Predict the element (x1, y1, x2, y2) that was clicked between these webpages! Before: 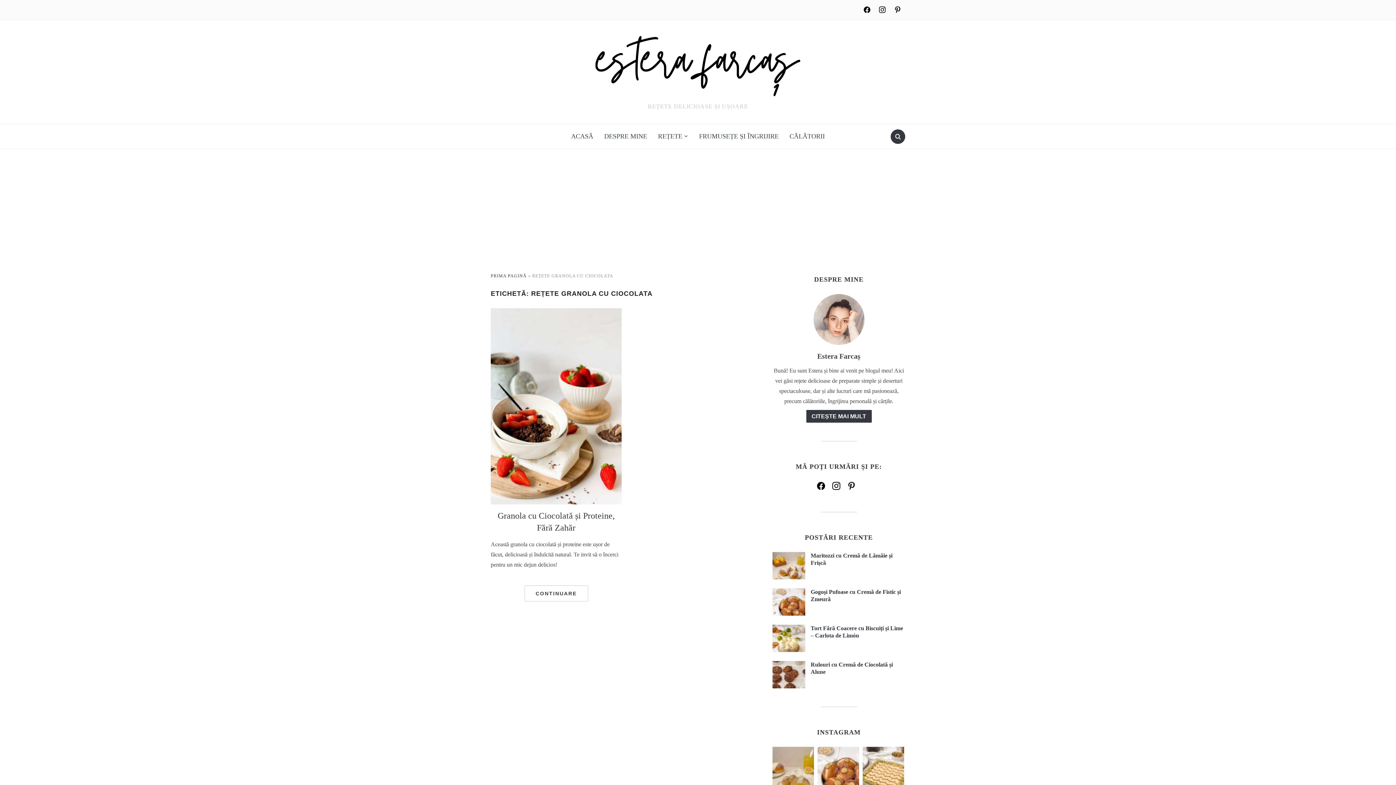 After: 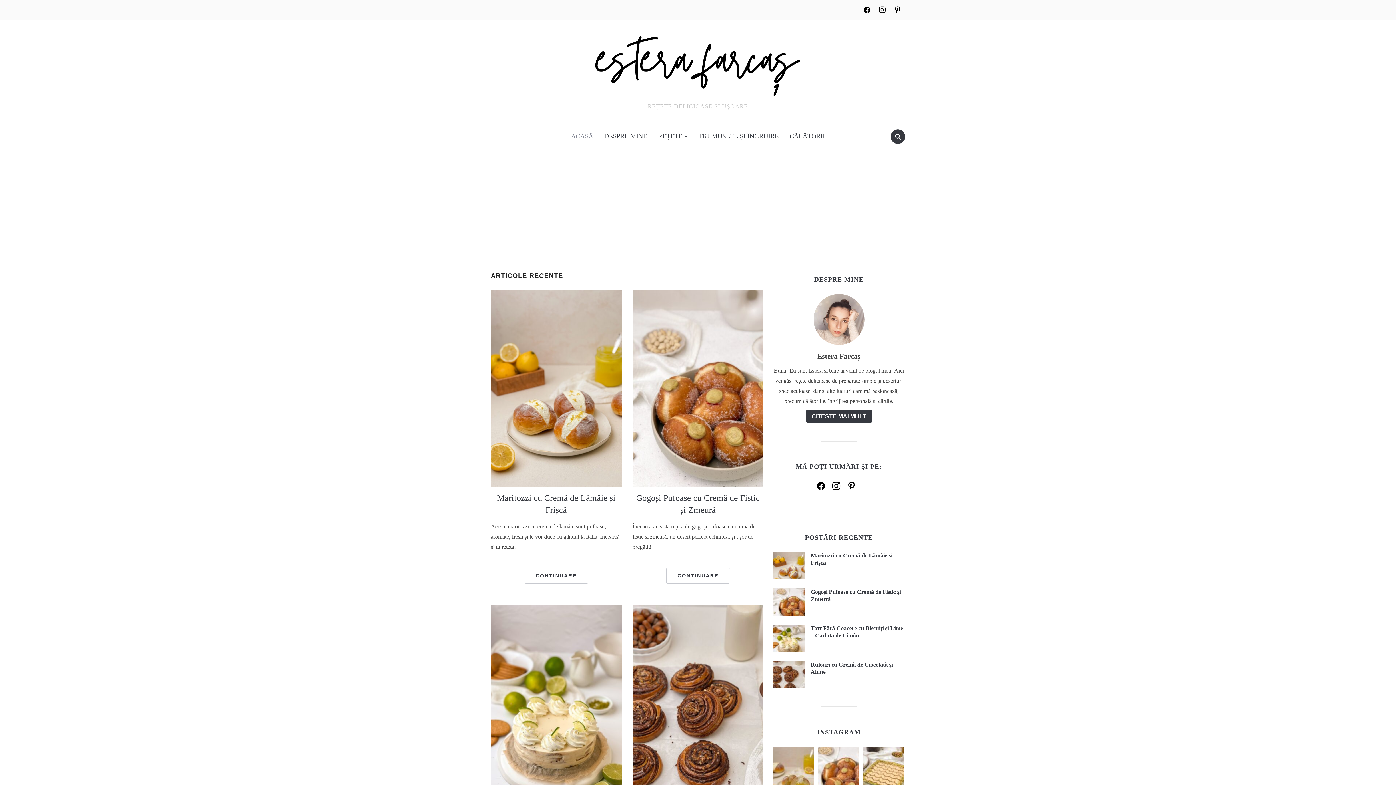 Action: label: PRIMA PAGINĂ bbox: (490, 273, 526, 278)